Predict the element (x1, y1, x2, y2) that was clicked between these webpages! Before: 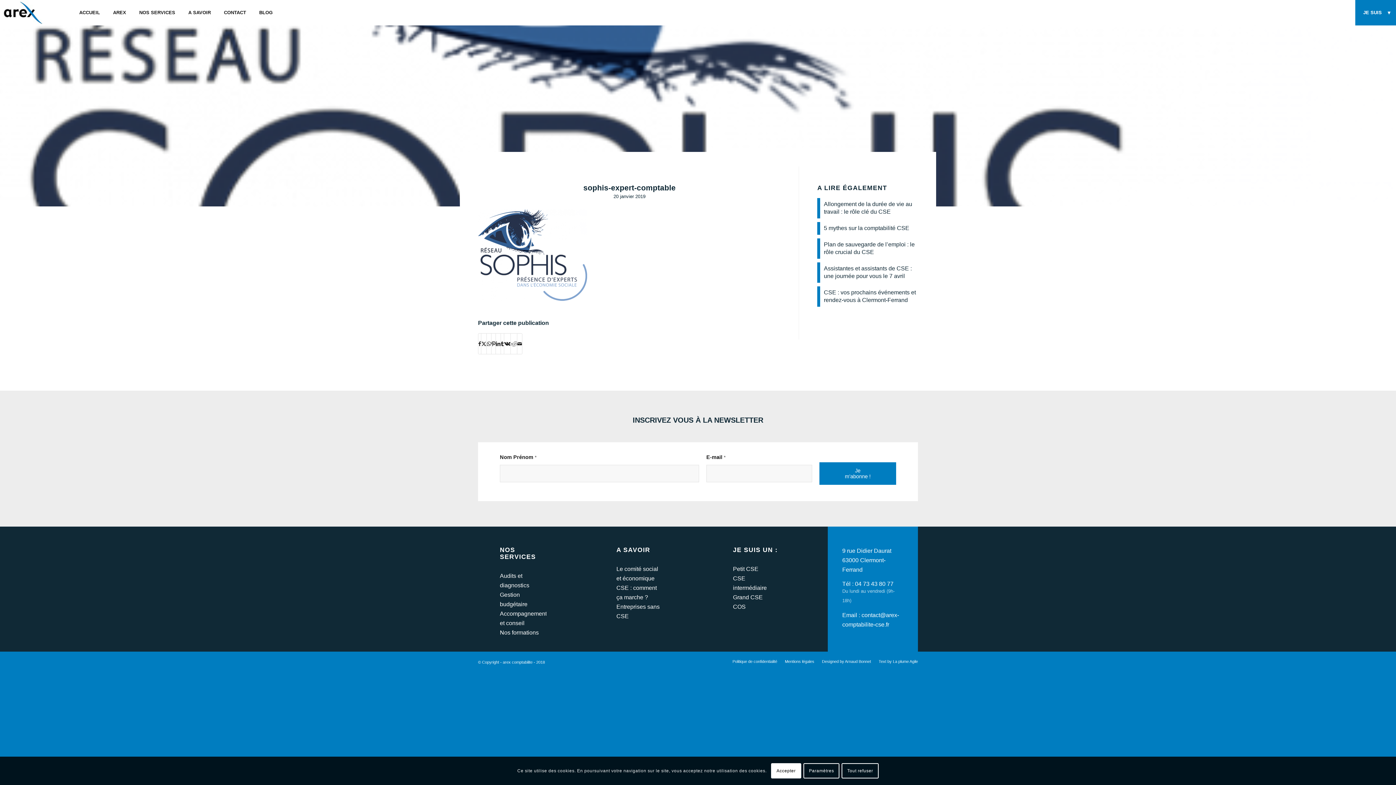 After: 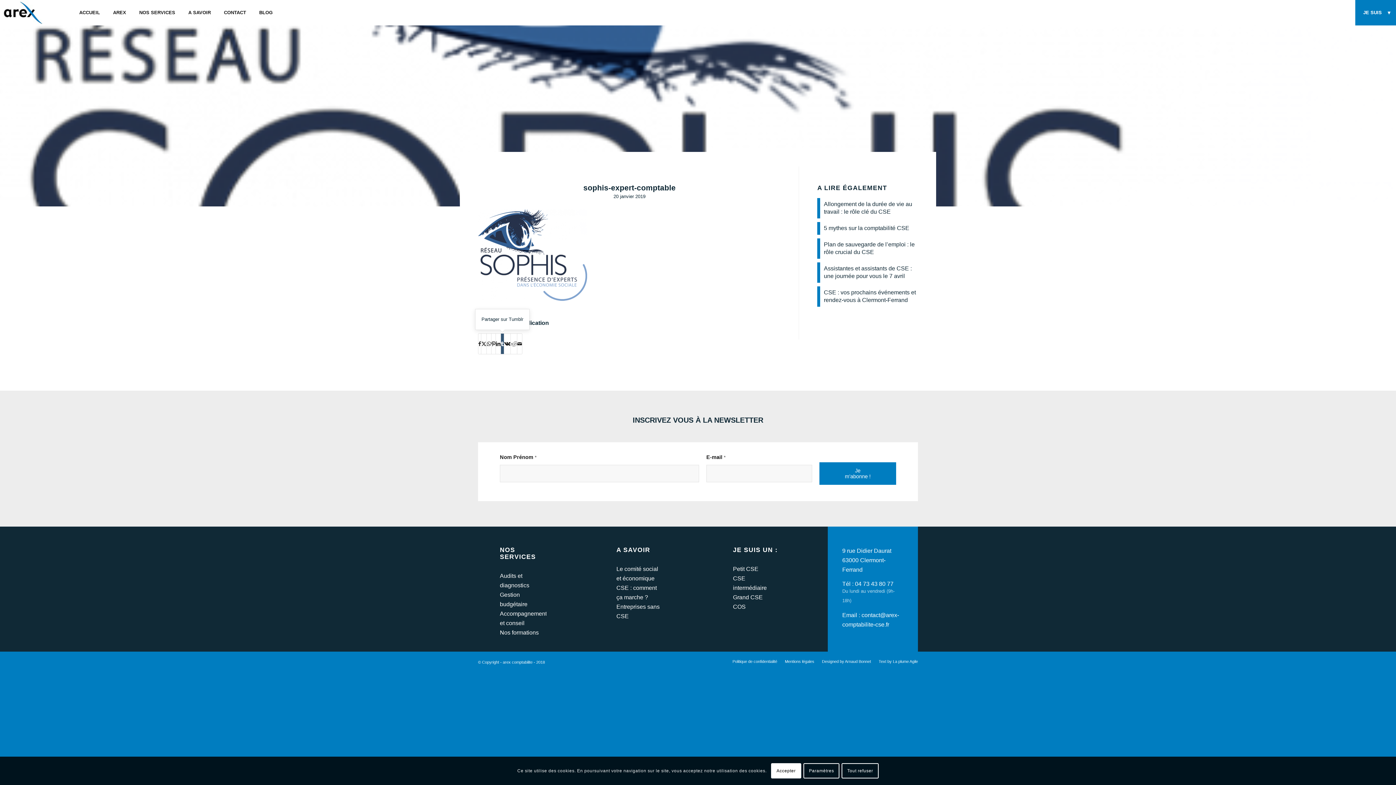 Action: bbox: (501, 333, 504, 354) label: Partager sur Tumblr